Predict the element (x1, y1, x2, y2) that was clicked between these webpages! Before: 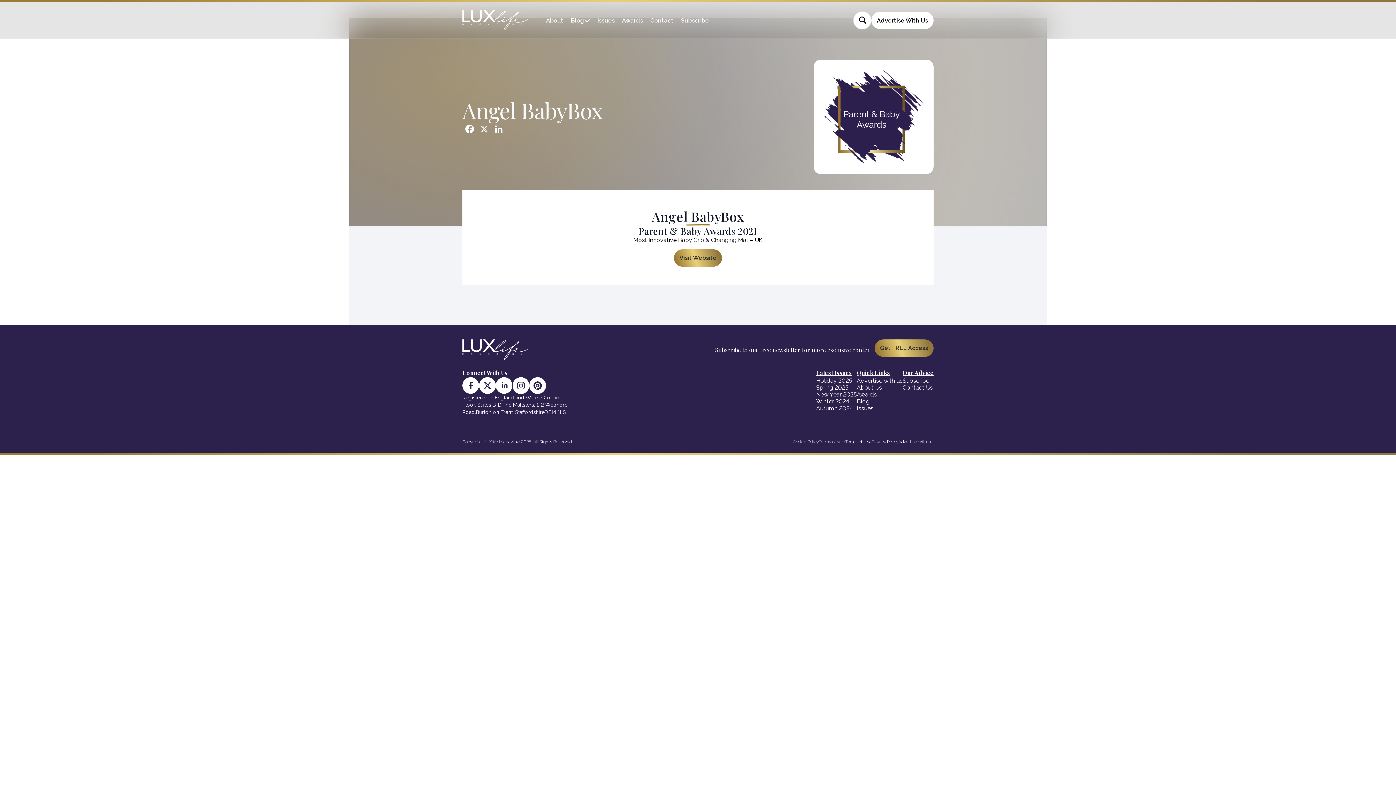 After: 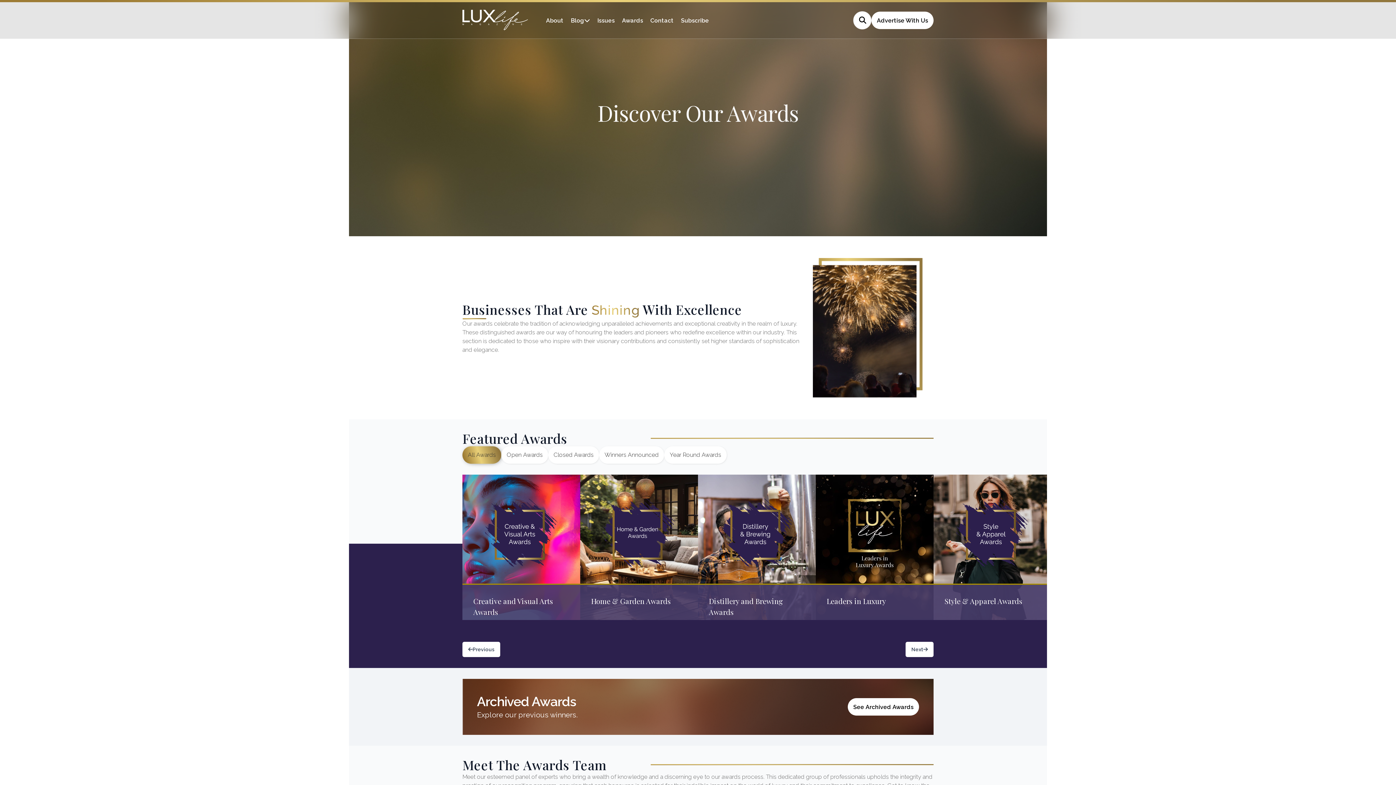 Action: bbox: (857, 391, 902, 398) label: Awards